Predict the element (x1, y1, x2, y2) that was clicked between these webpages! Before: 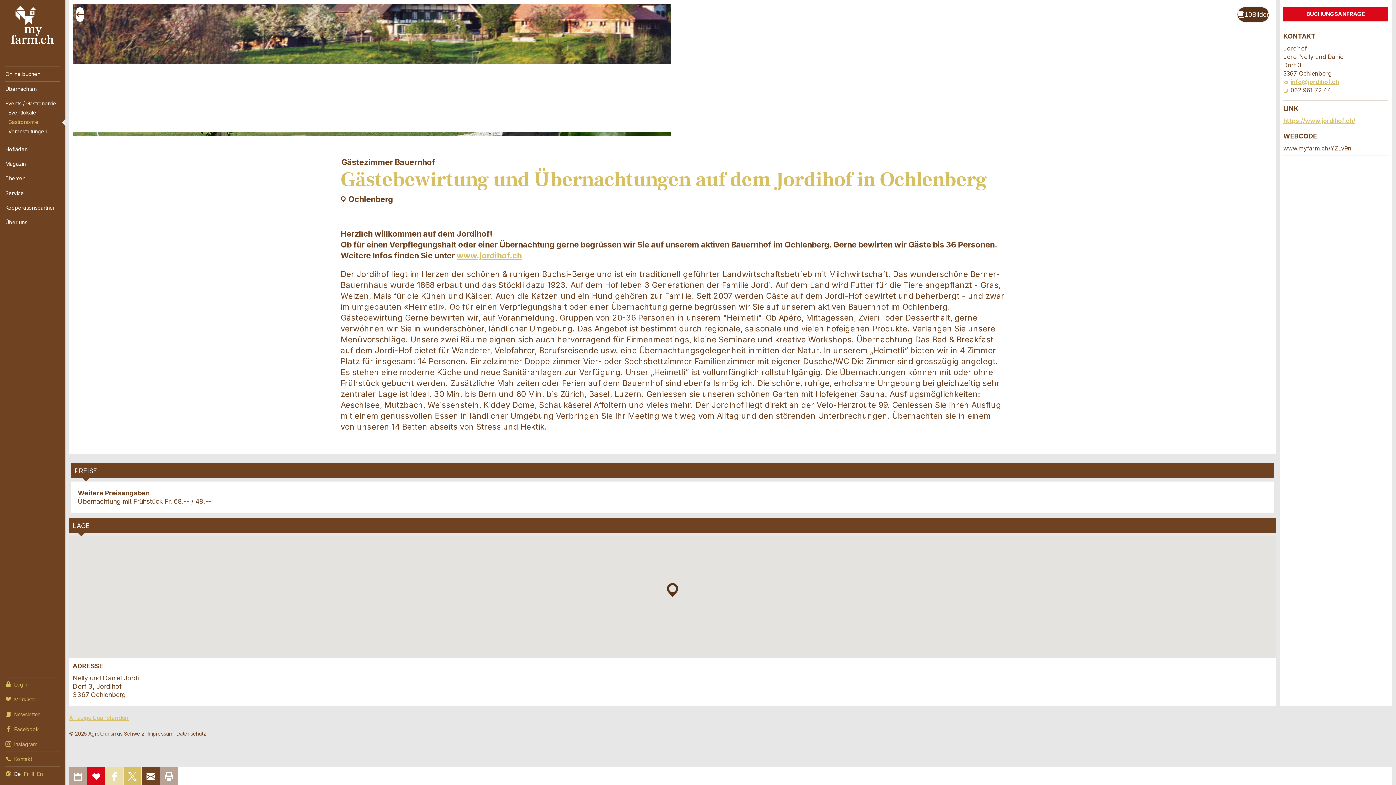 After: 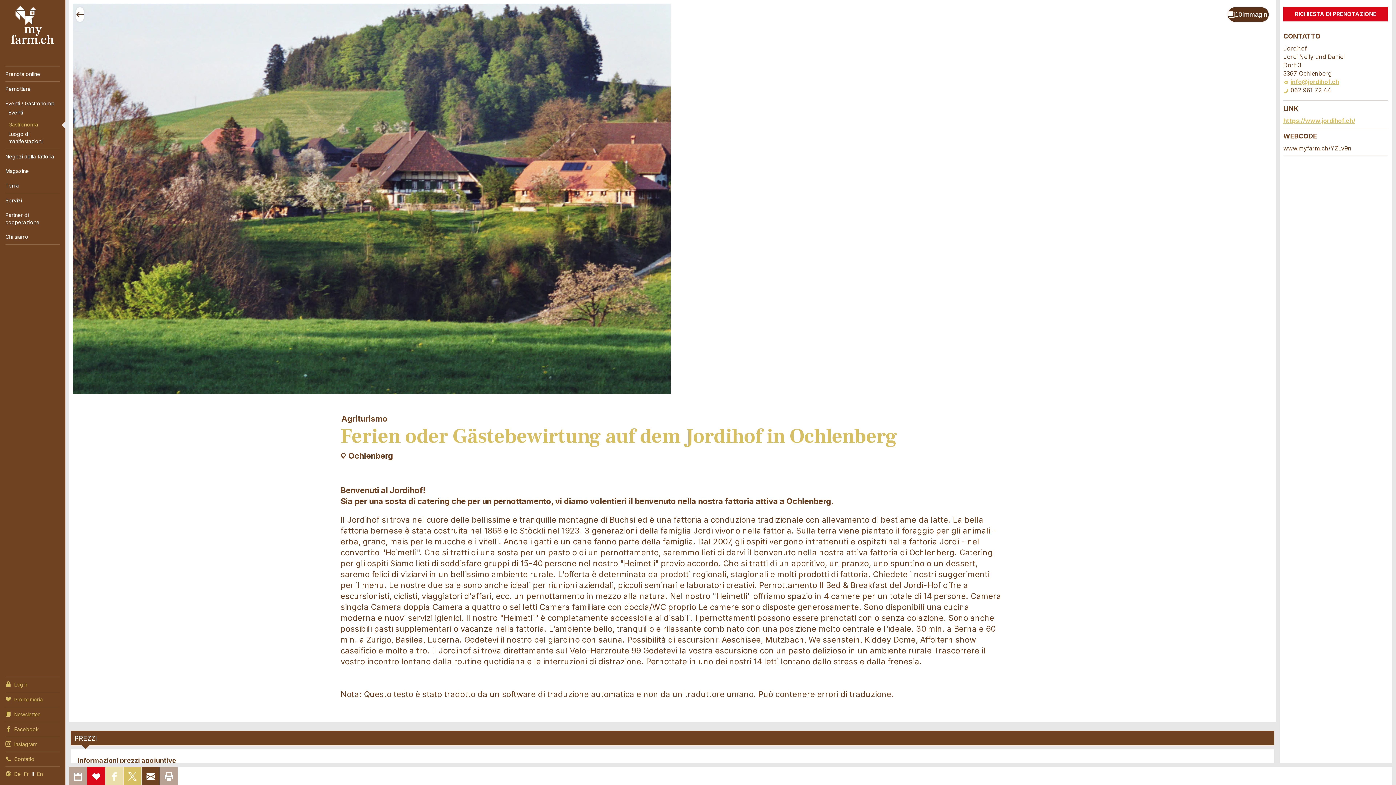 Action: bbox: (30, 770, 35, 778) label: It